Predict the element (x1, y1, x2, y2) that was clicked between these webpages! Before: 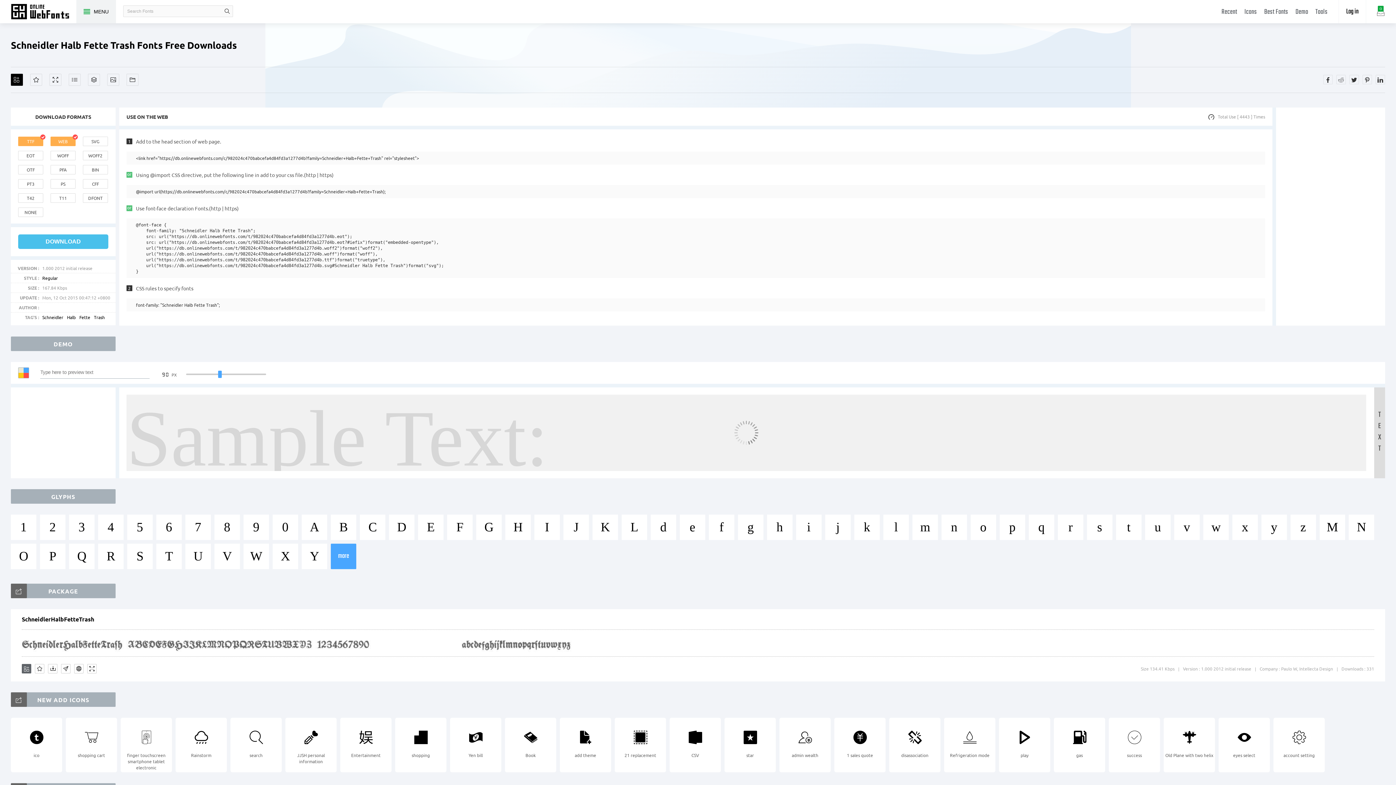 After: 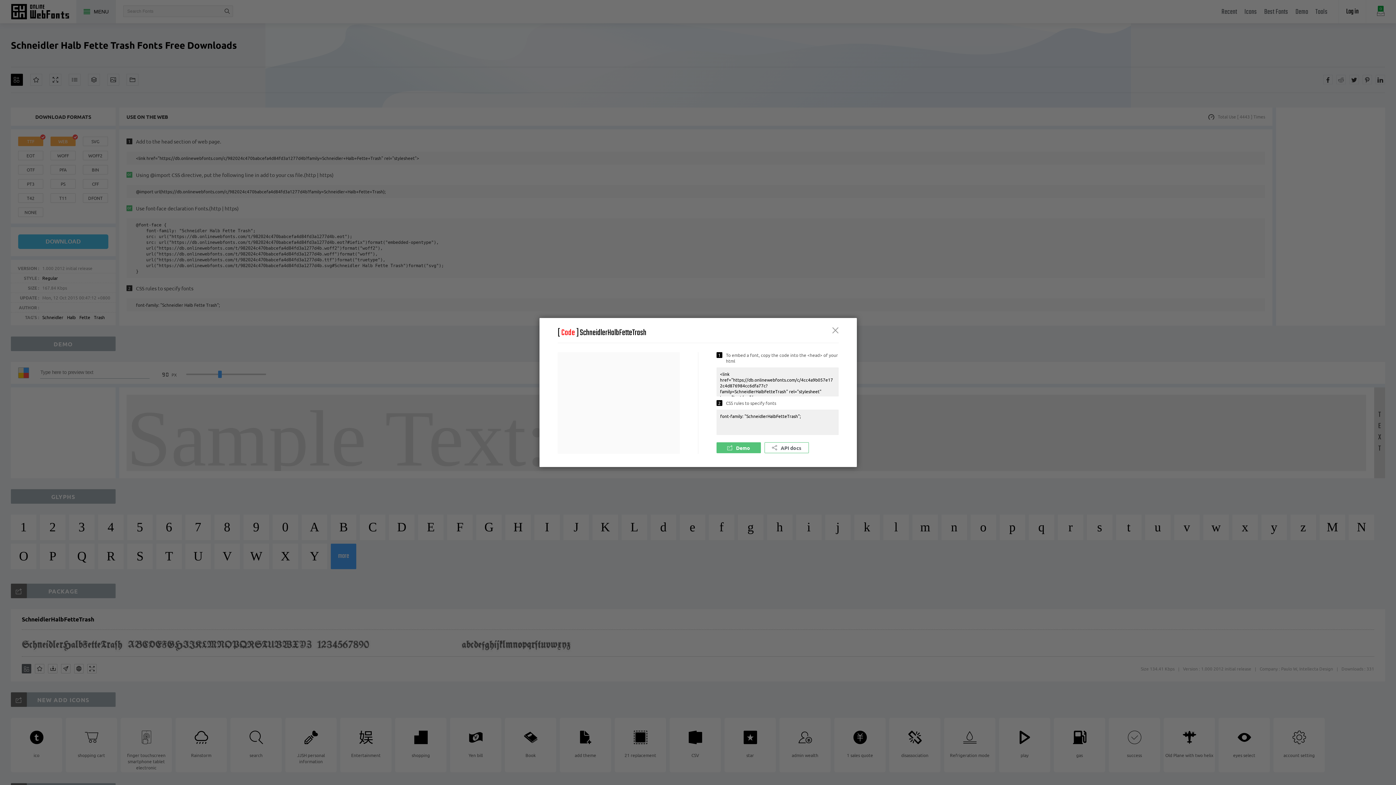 Action: bbox: (74, 664, 83, 673) label: Embed